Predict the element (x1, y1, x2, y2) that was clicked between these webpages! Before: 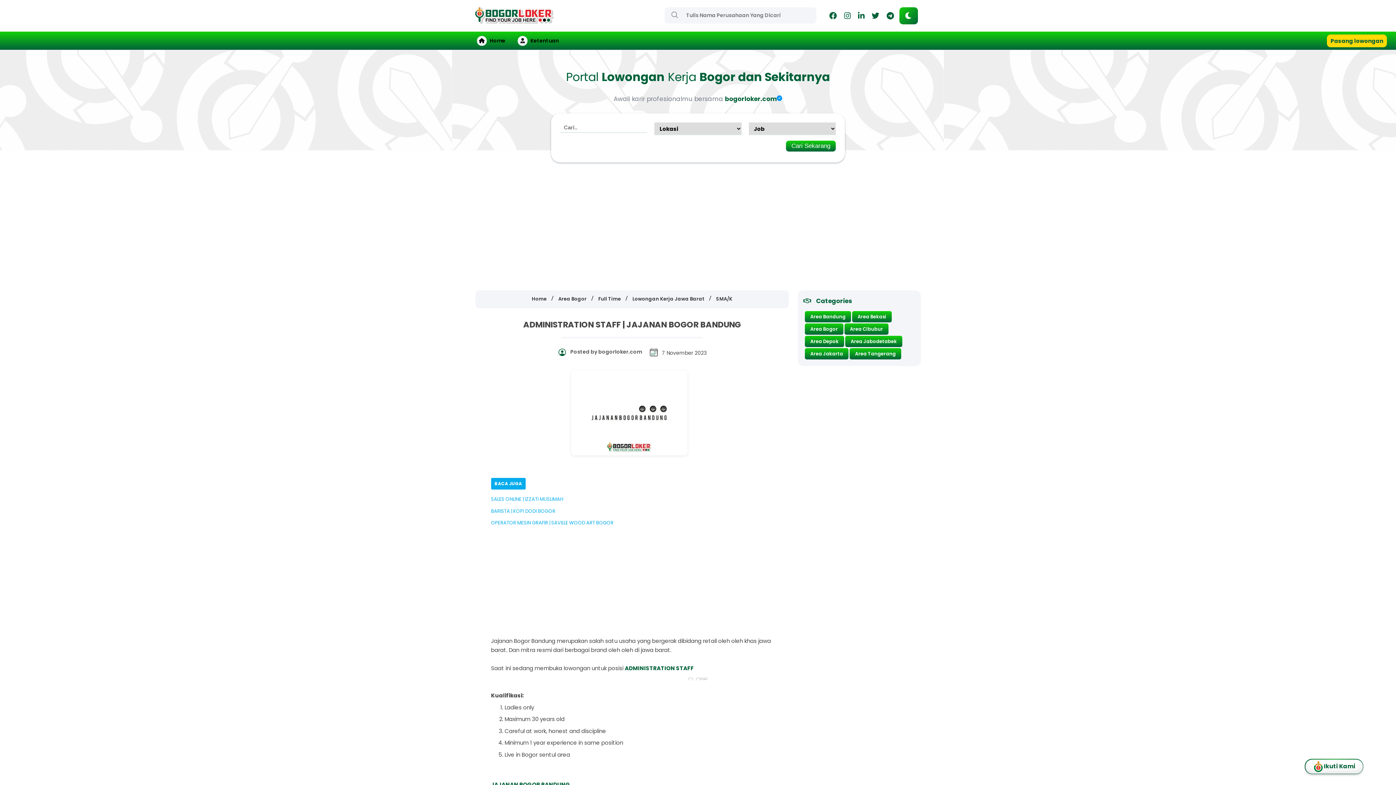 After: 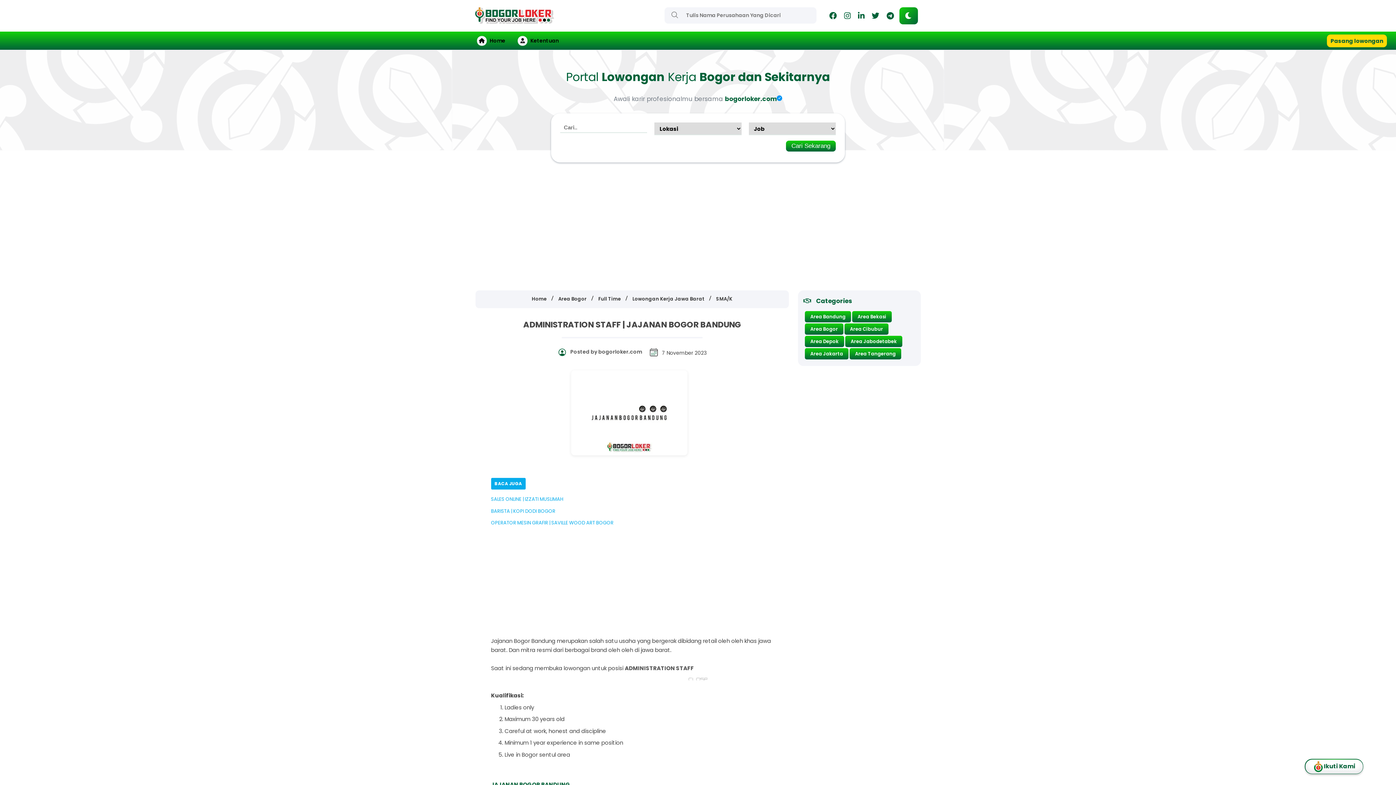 Action: label: ADMINISTRATION STAFF bbox: (624, 664, 694, 672)